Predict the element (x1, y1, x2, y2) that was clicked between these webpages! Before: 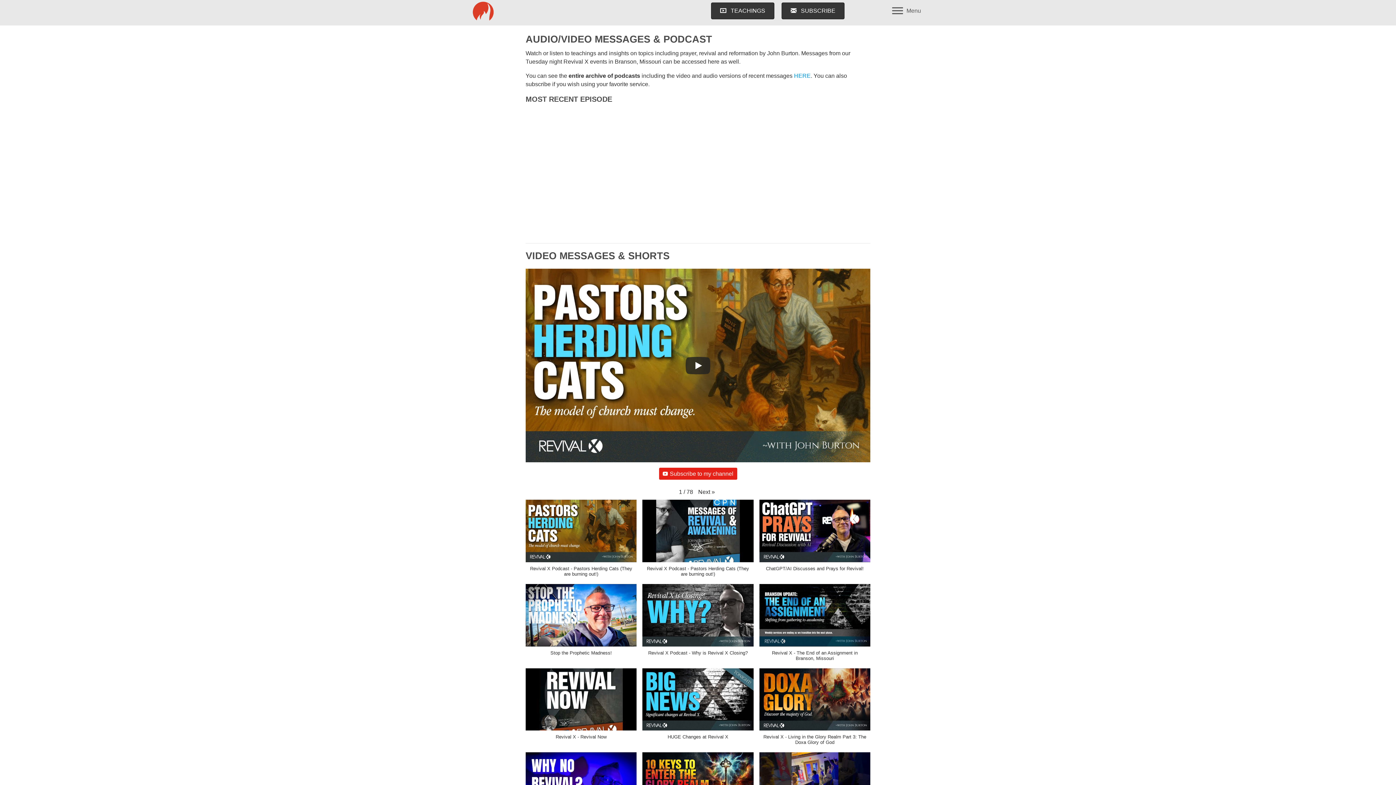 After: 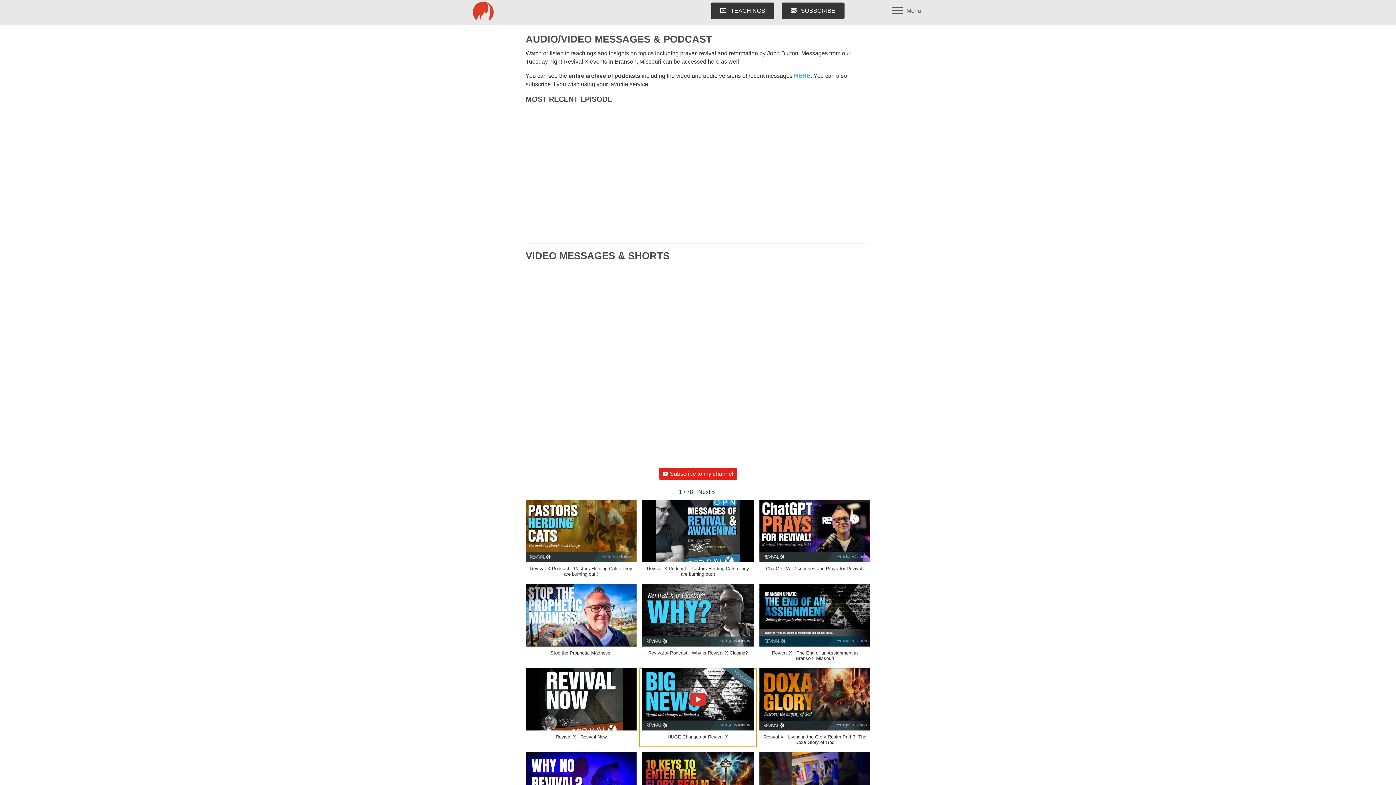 Action: bbox: (639, 668, 756, 747) label: HUGE Changes at Revival X